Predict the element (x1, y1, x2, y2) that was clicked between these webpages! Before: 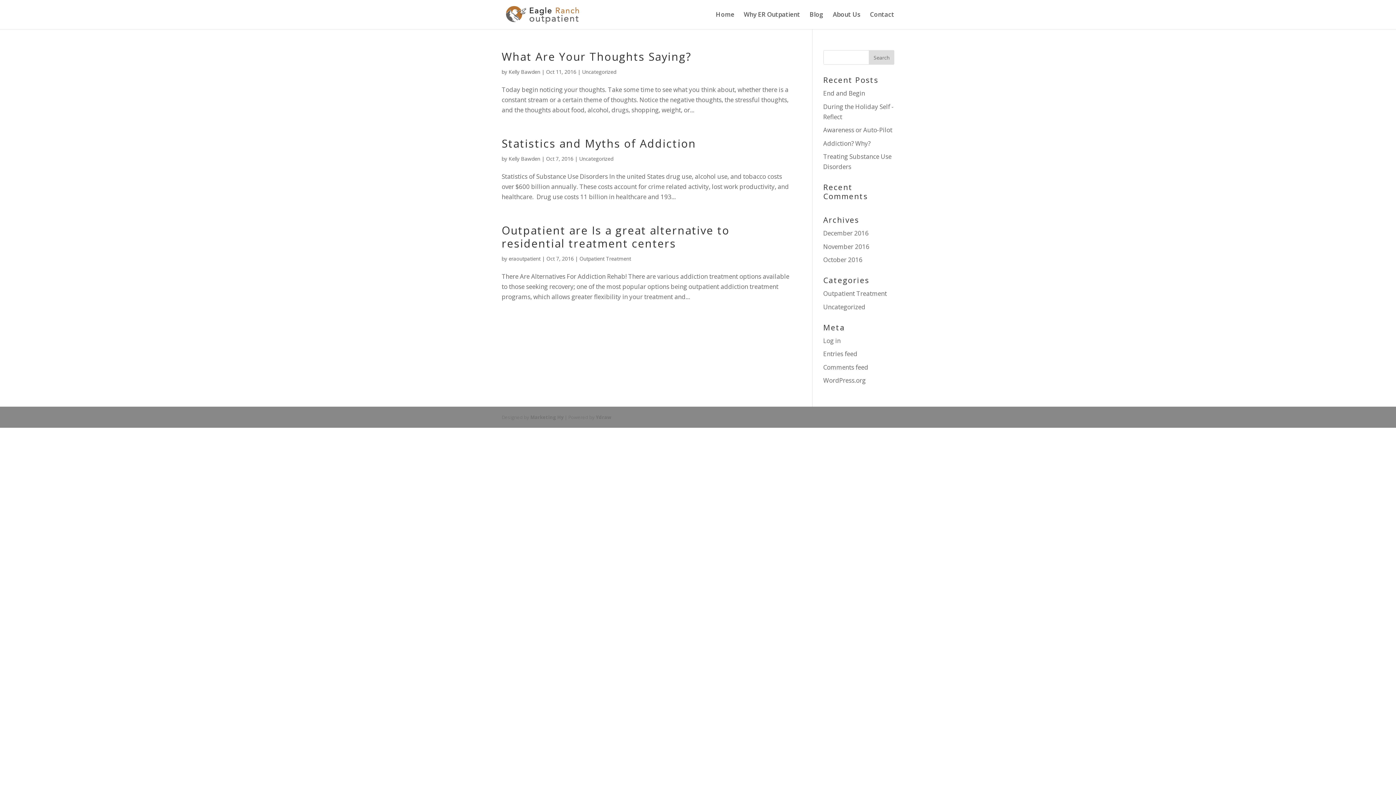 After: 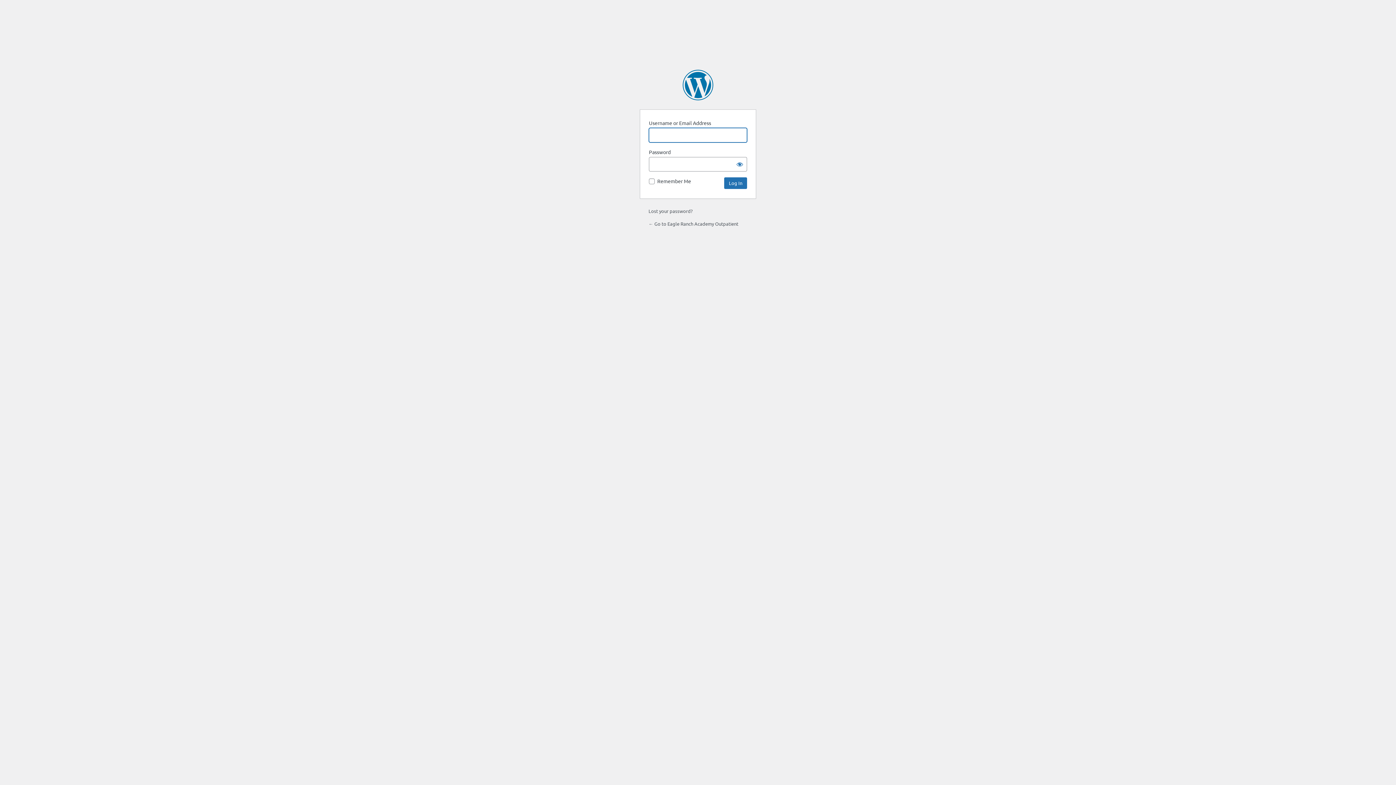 Action: bbox: (823, 336, 840, 344) label: Log in